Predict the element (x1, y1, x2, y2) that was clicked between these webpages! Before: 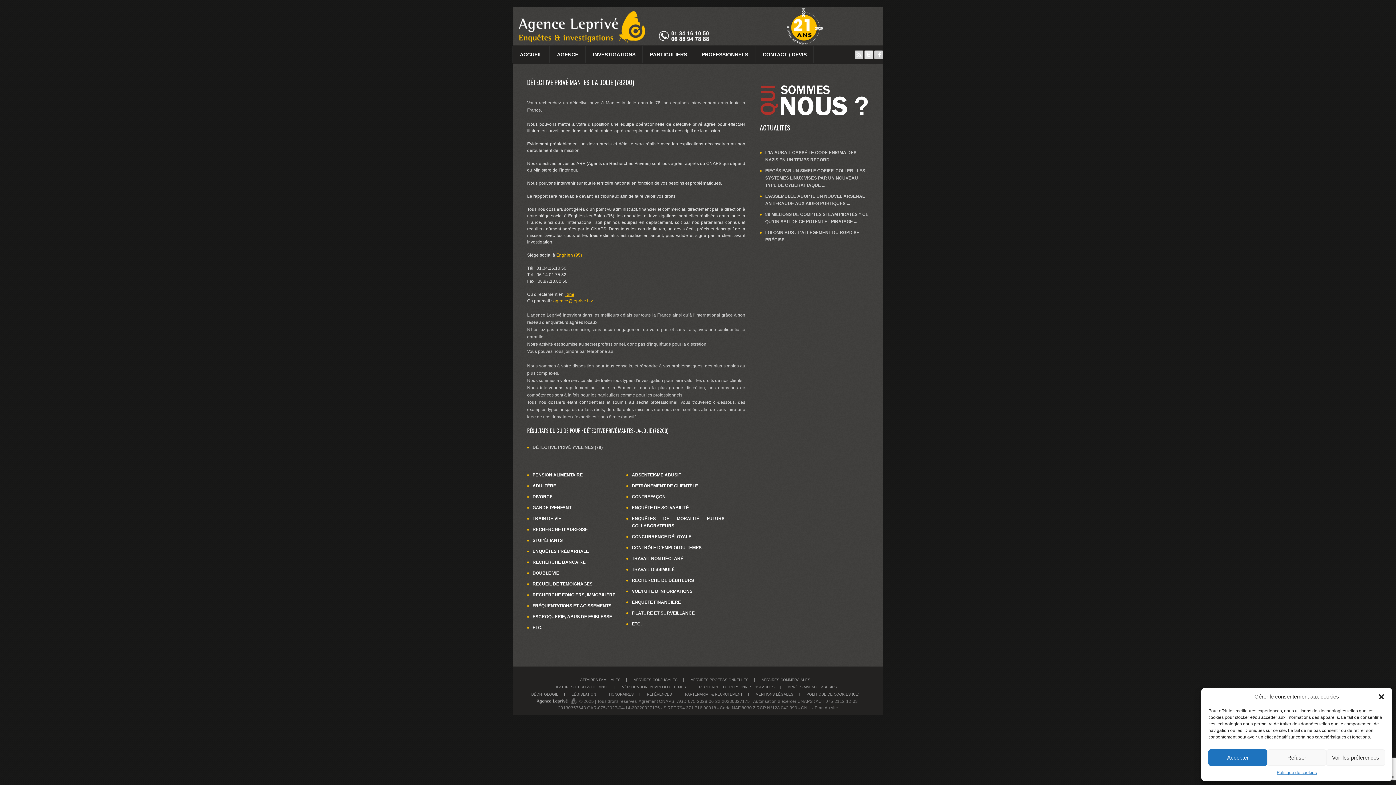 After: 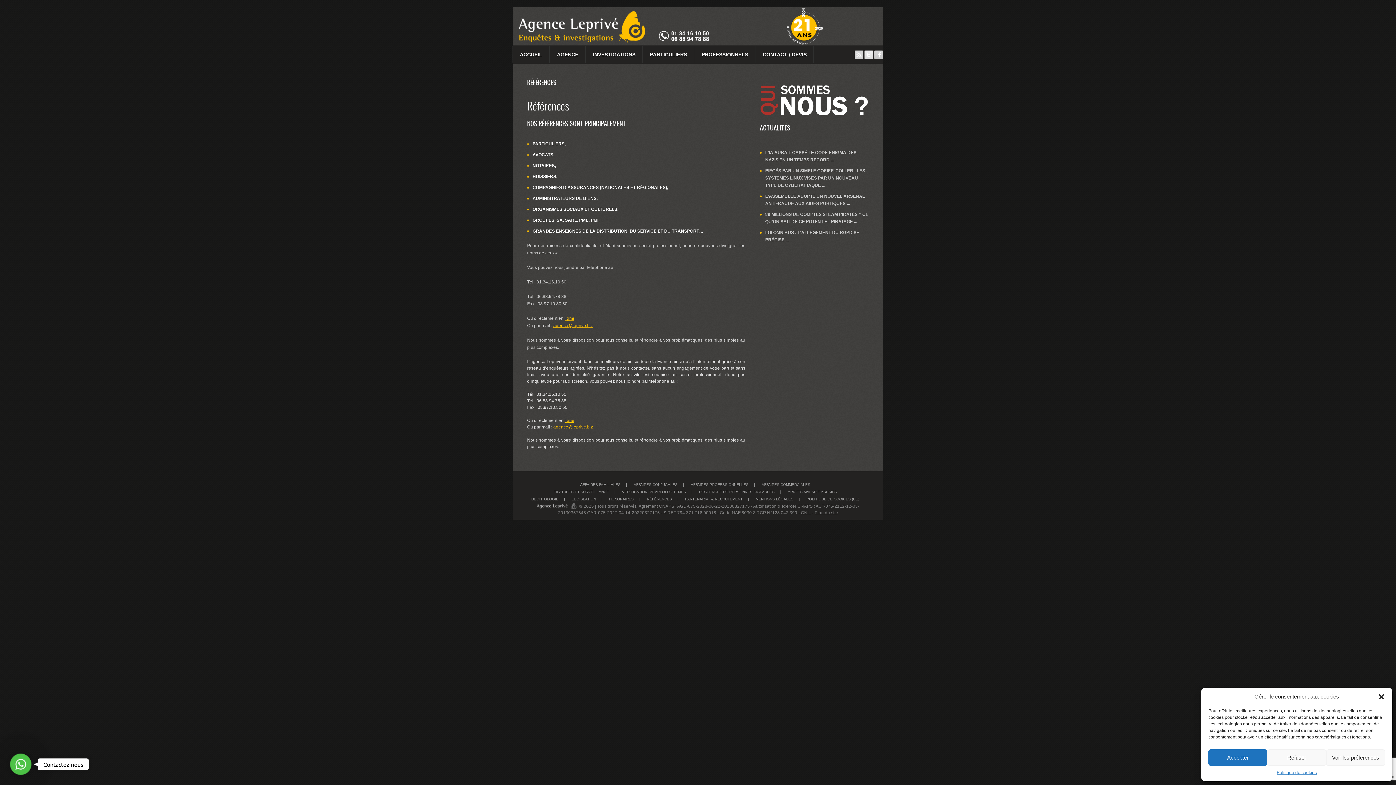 Action: bbox: (647, 692, 672, 696) label: RÉFÉRENCES